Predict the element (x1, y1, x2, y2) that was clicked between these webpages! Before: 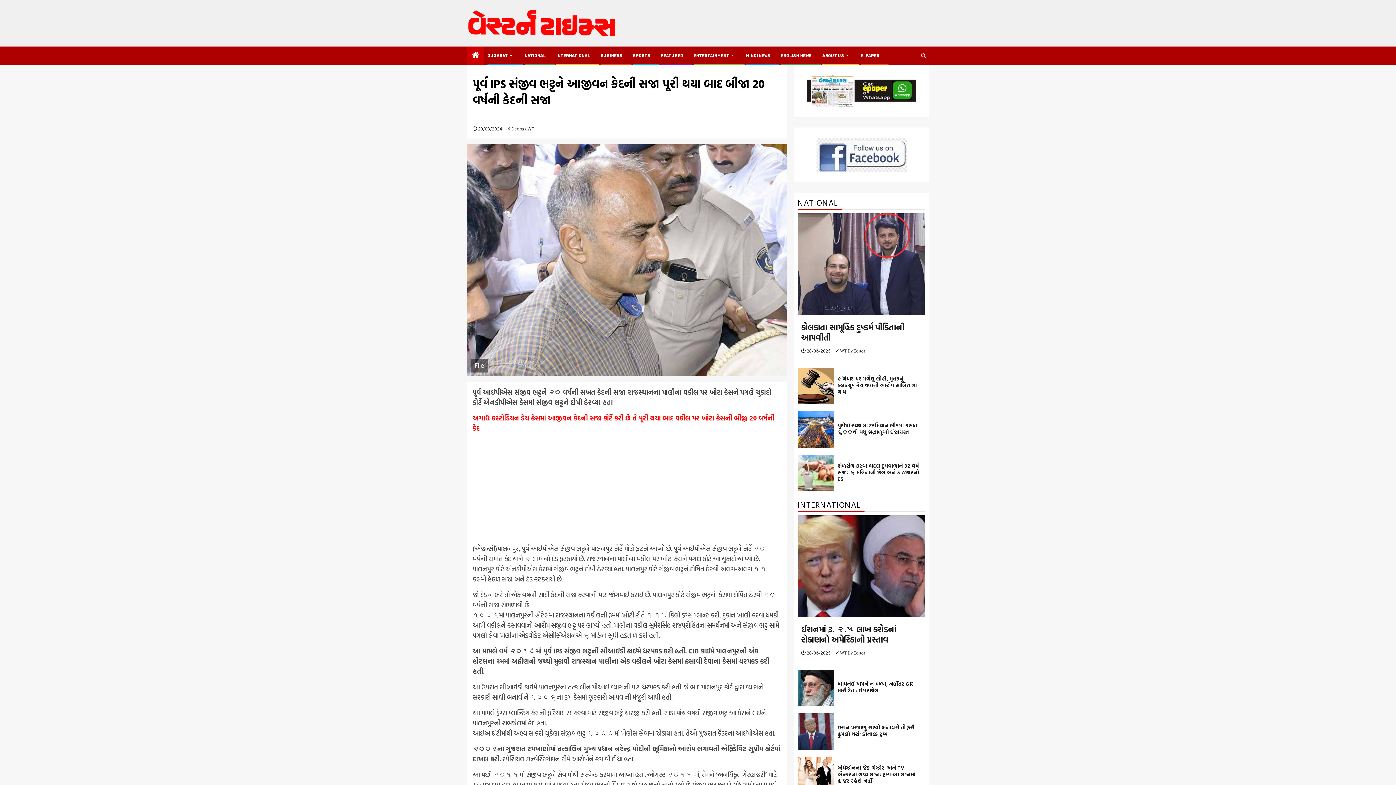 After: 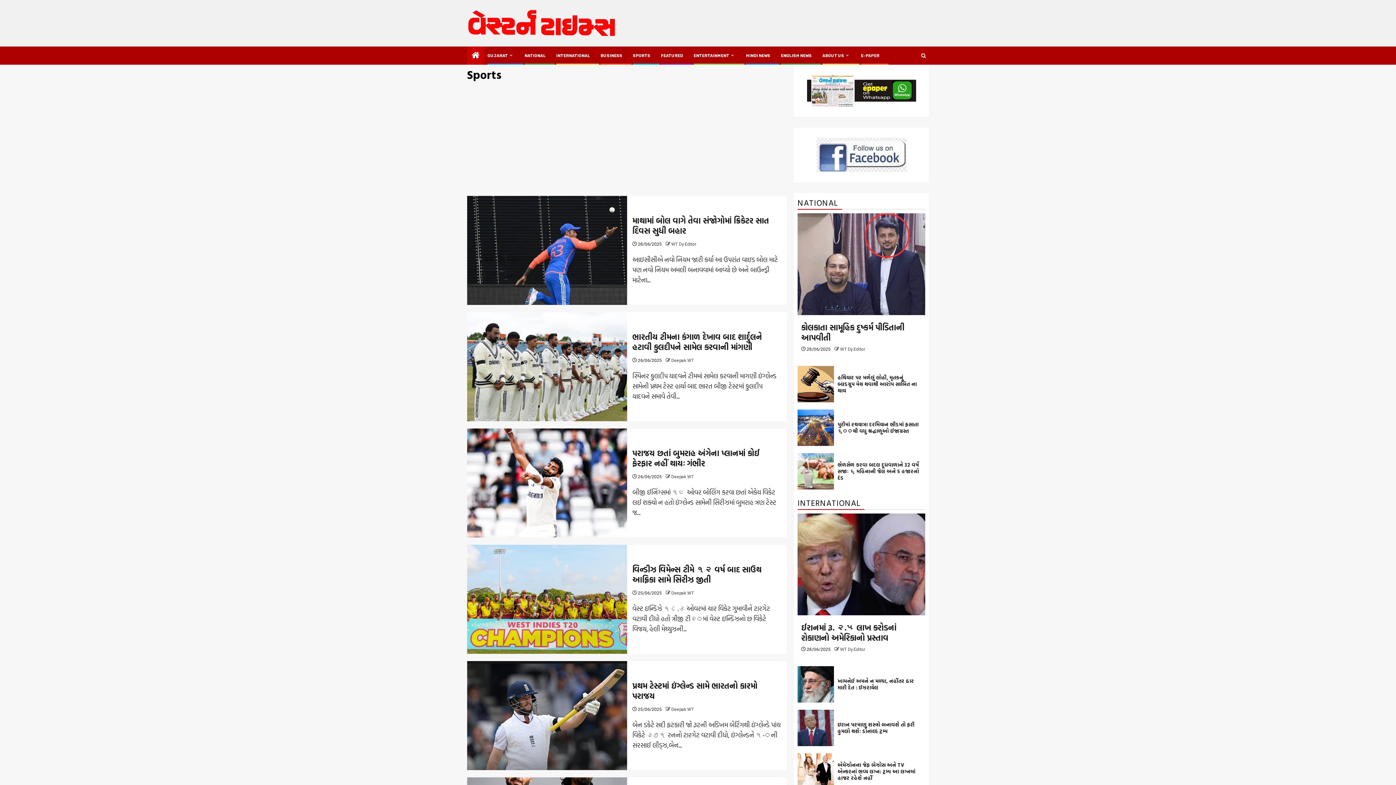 Action: label: SPORTS bbox: (633, 53, 650, 58)